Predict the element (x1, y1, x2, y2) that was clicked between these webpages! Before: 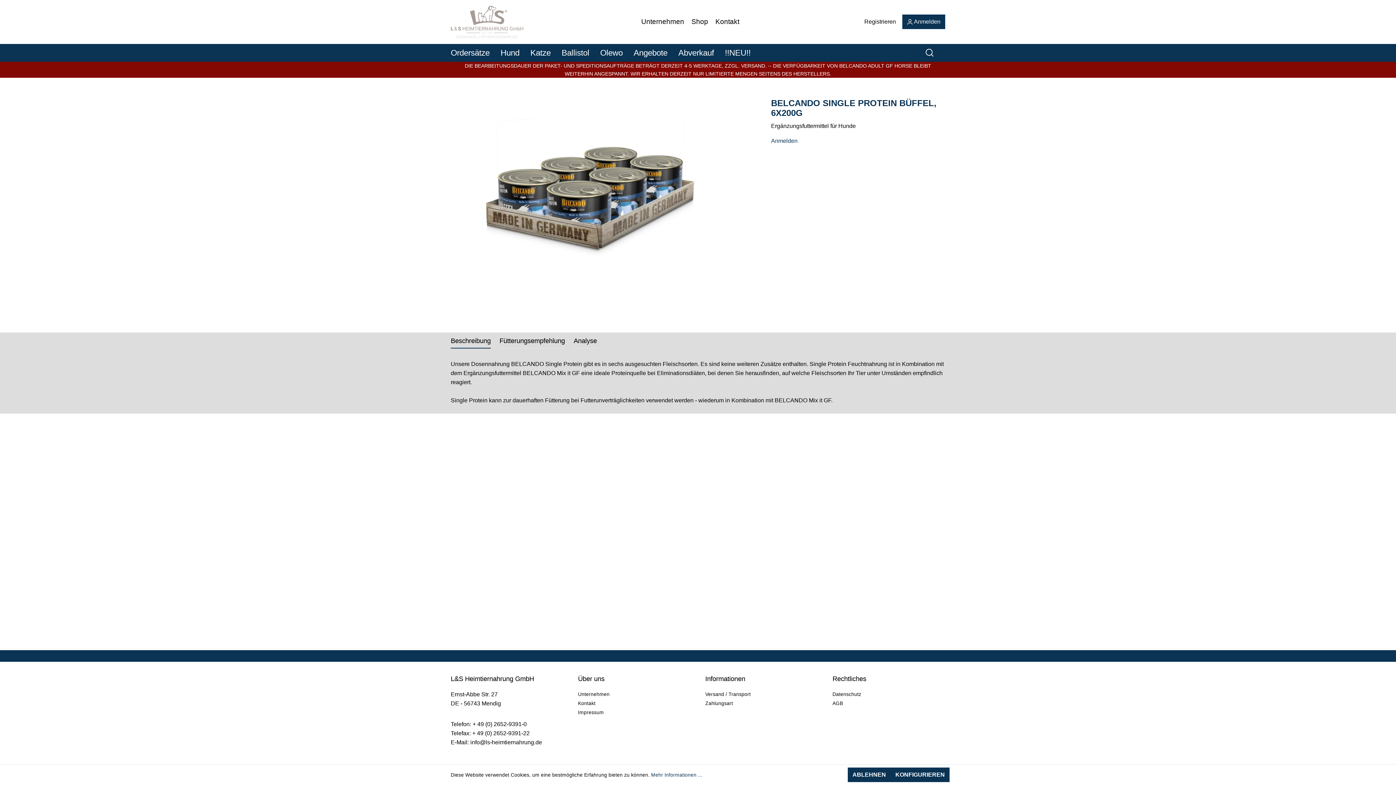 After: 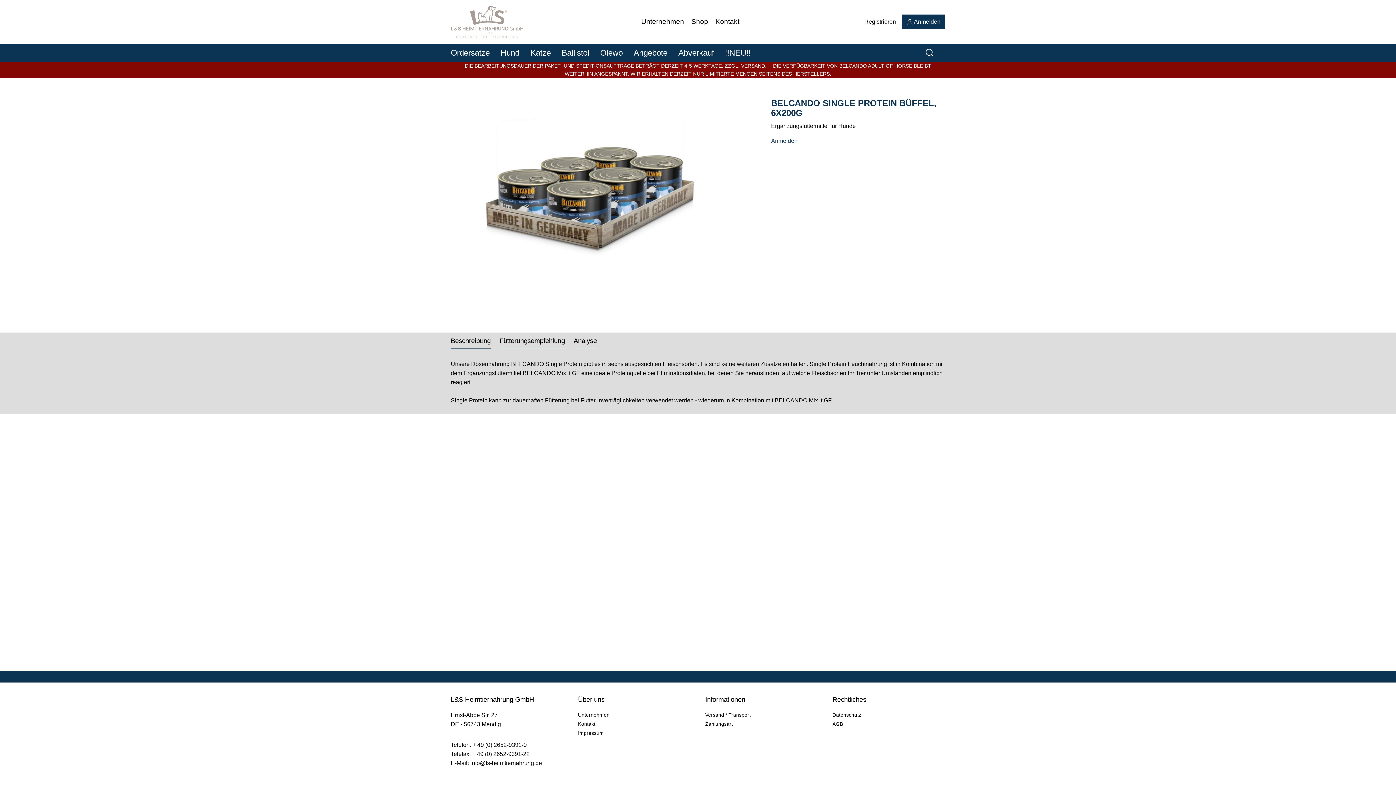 Action: label: ABLEHNEN bbox: (848, 768, 890, 782)